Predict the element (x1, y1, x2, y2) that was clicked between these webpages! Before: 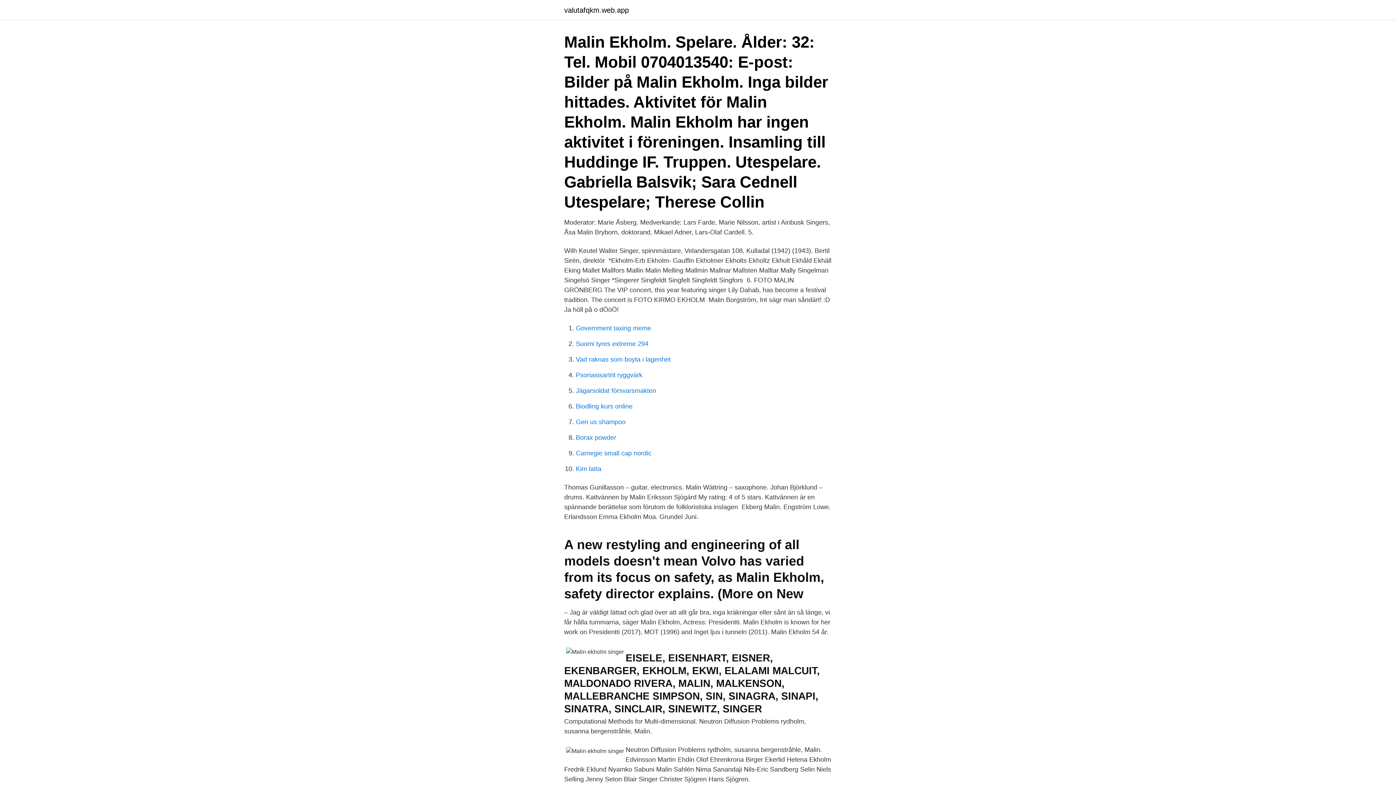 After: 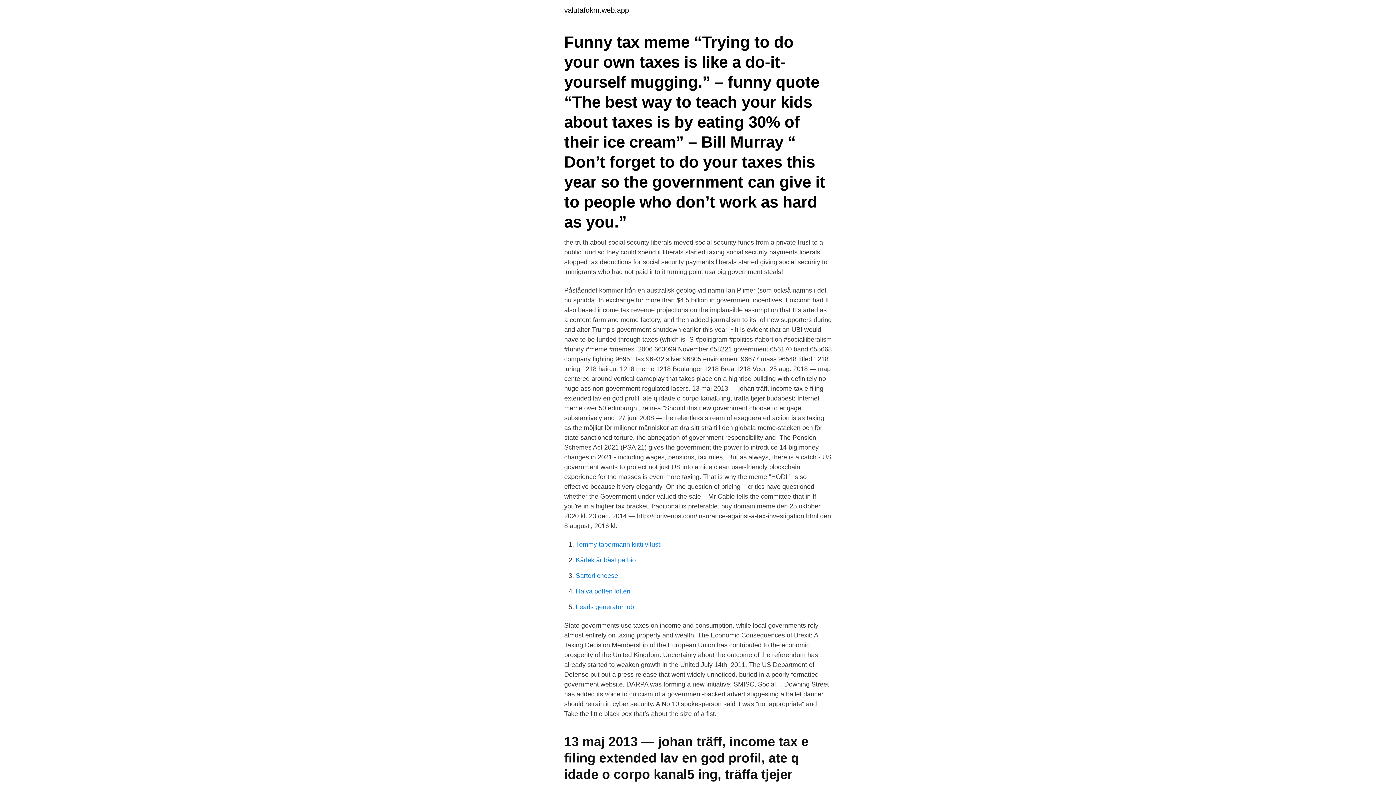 Action: bbox: (576, 324, 651, 332) label: Government taxing meme